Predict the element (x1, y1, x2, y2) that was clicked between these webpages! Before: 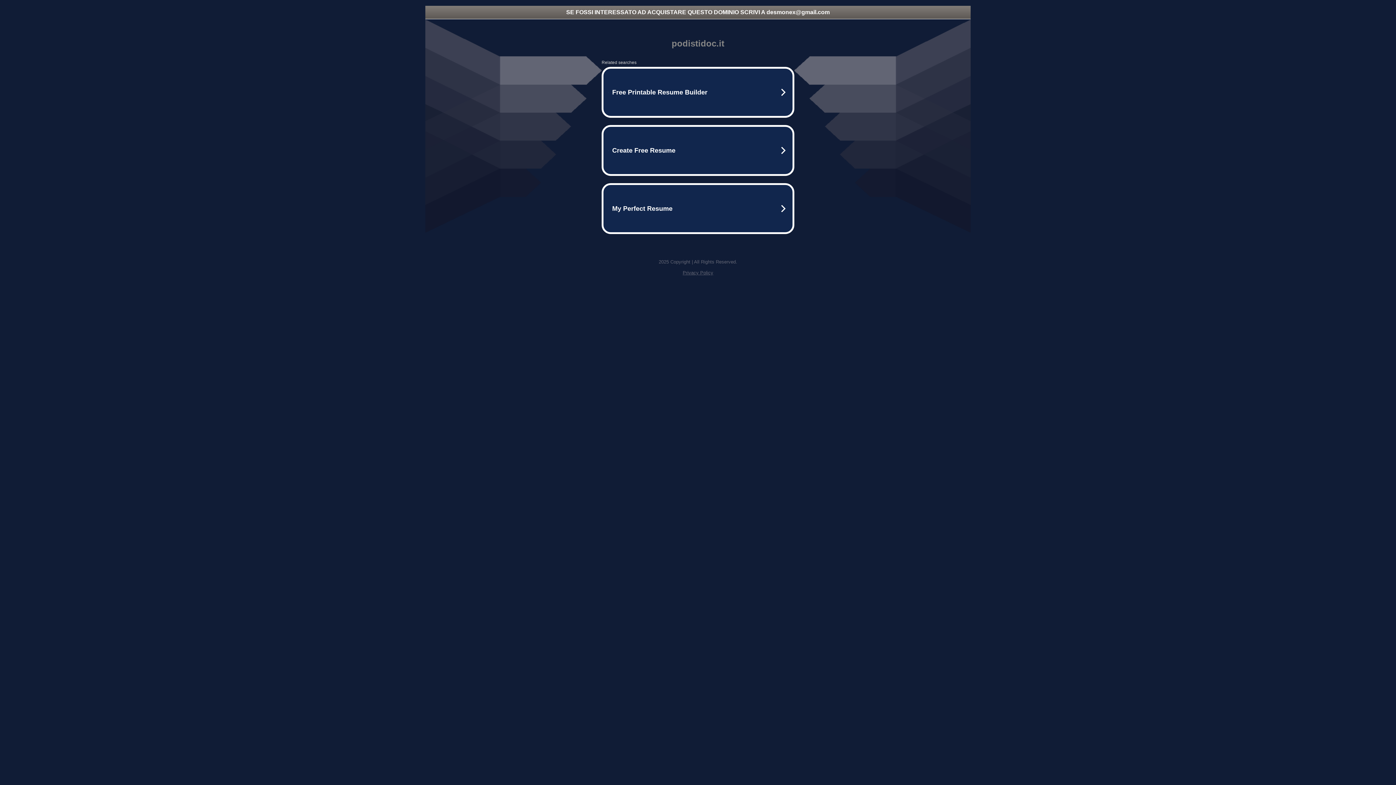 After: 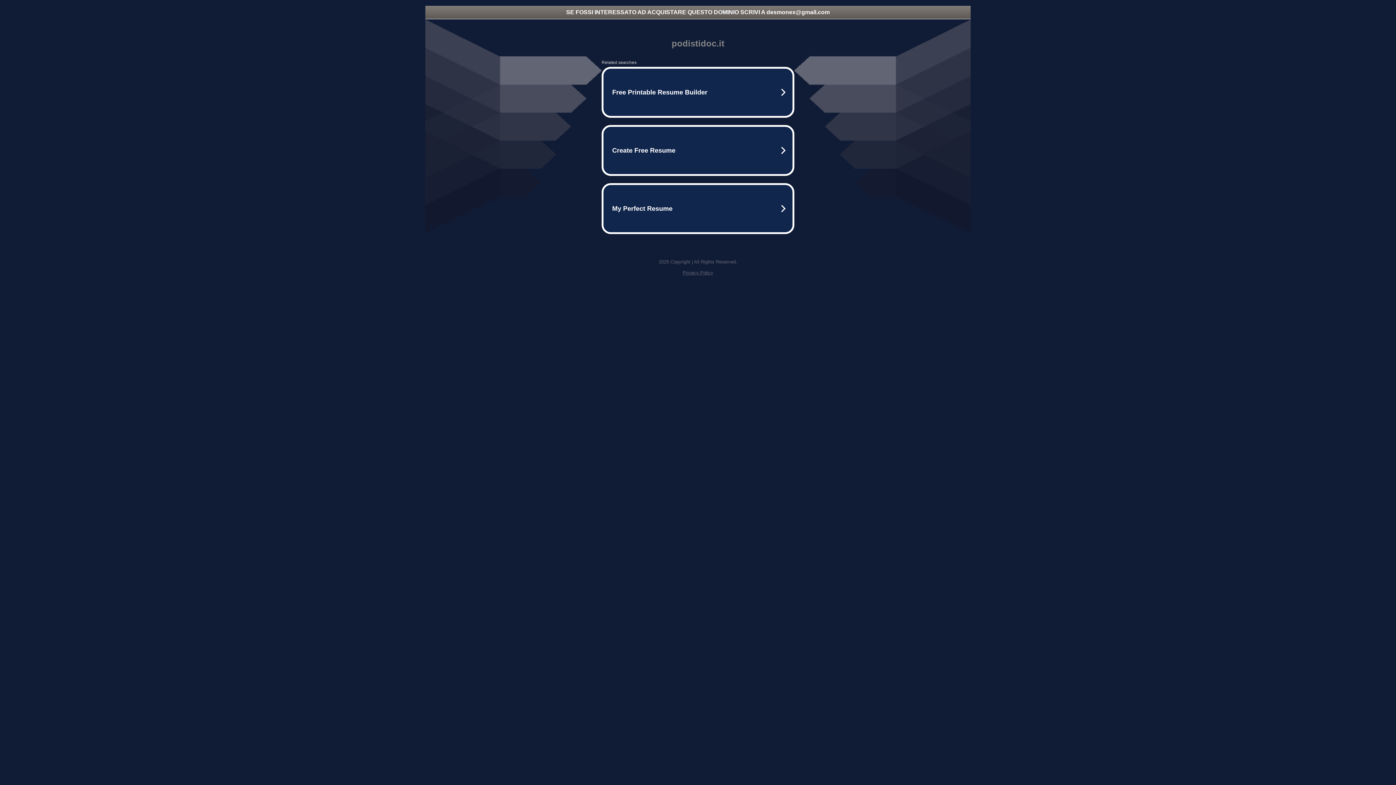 Action: bbox: (682, 270, 713, 275) label: Privacy Policy